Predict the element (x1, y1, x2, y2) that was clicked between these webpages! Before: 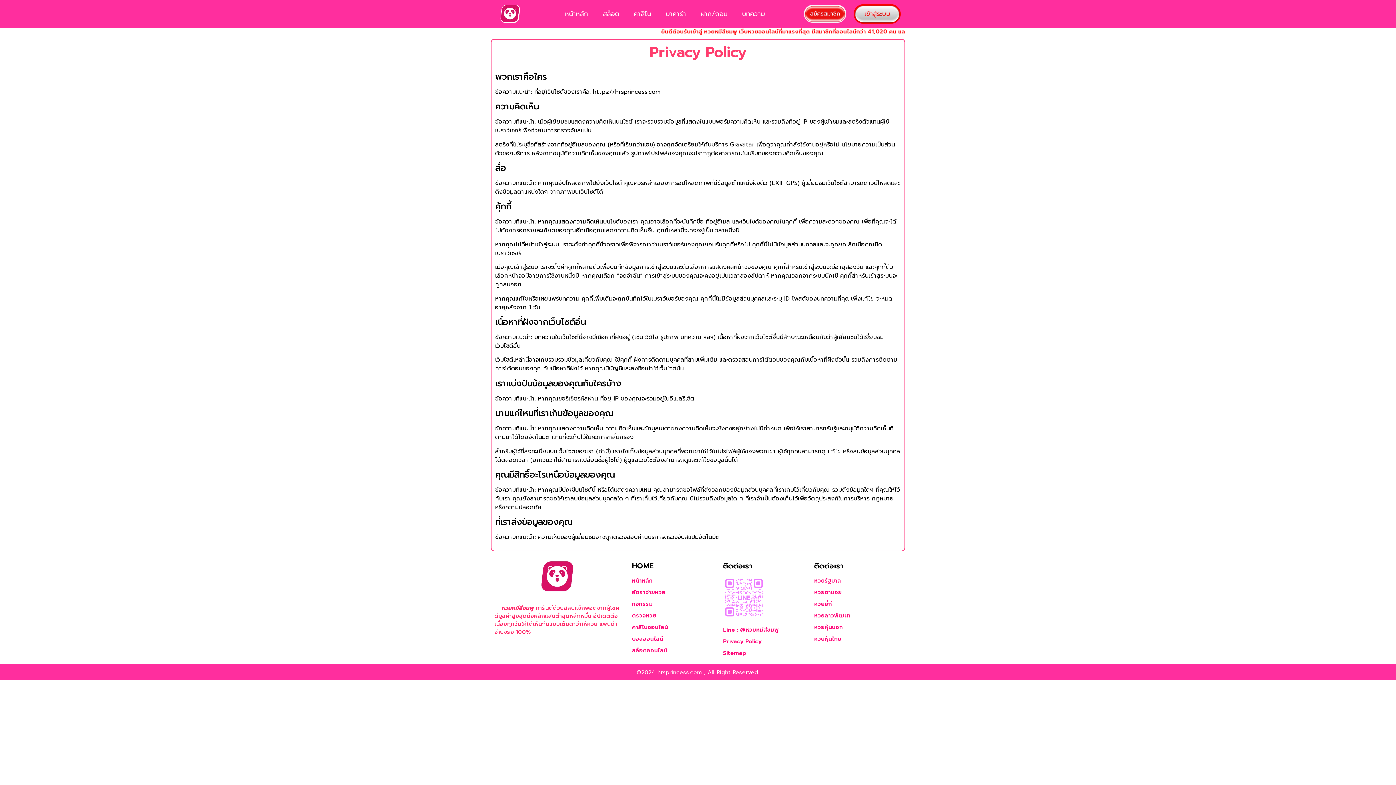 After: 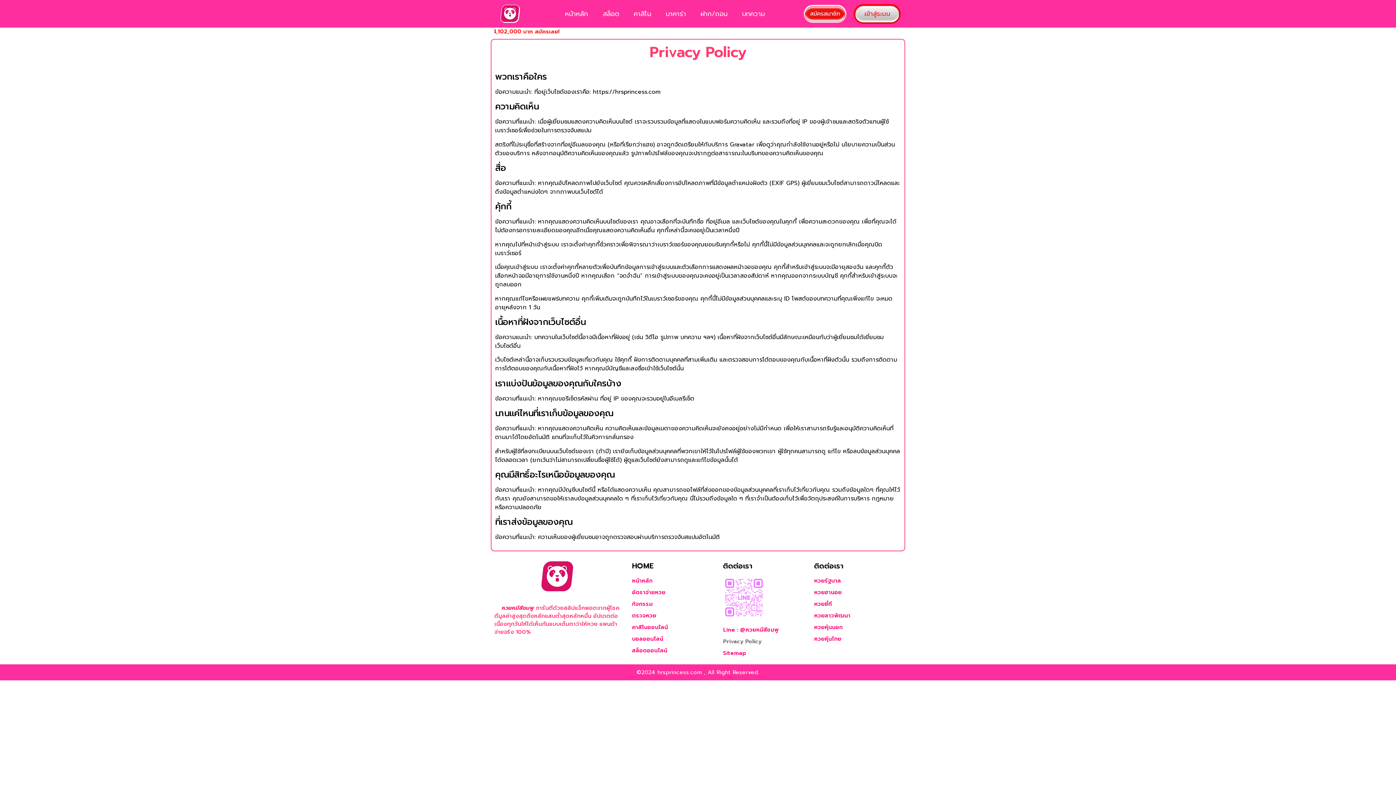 Action: bbox: (723, 637, 807, 645) label: Privacy Policy